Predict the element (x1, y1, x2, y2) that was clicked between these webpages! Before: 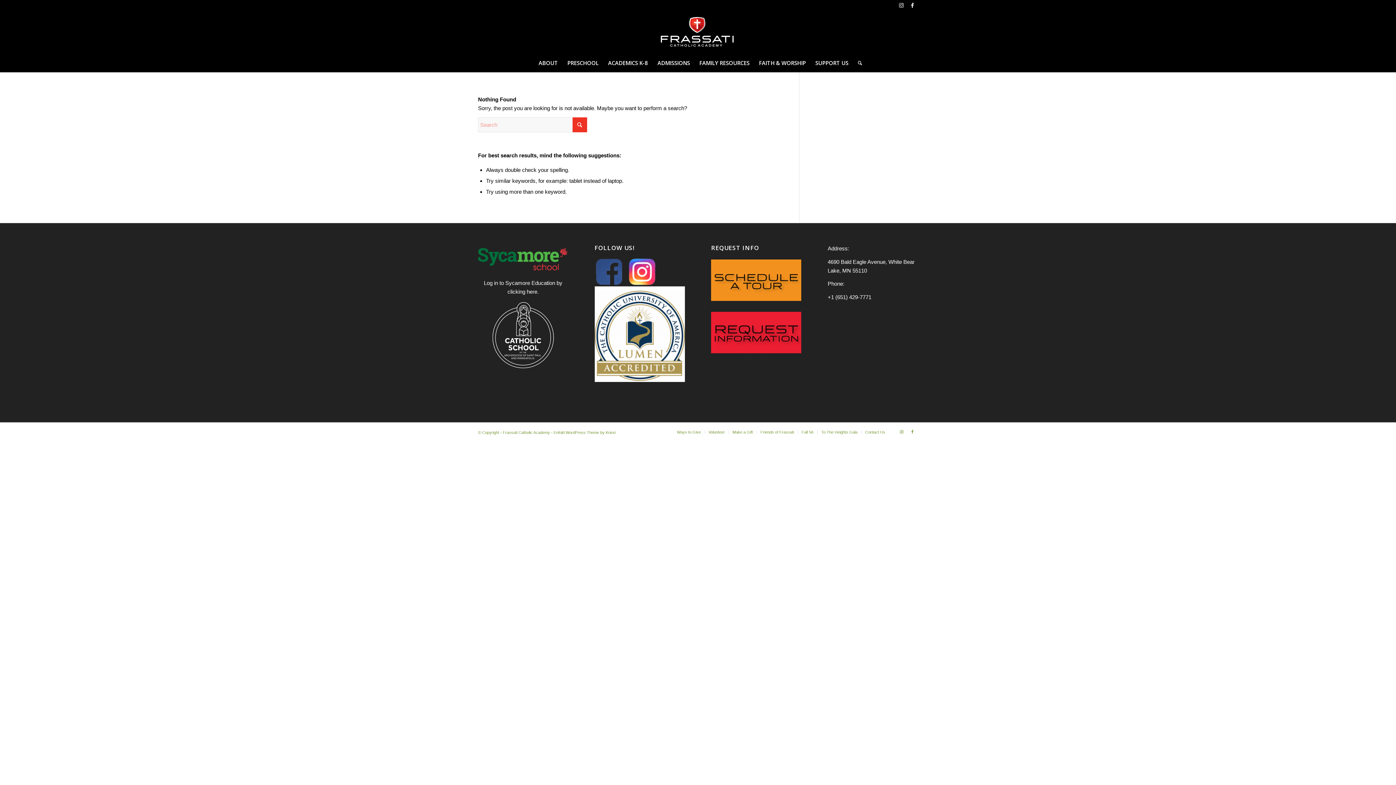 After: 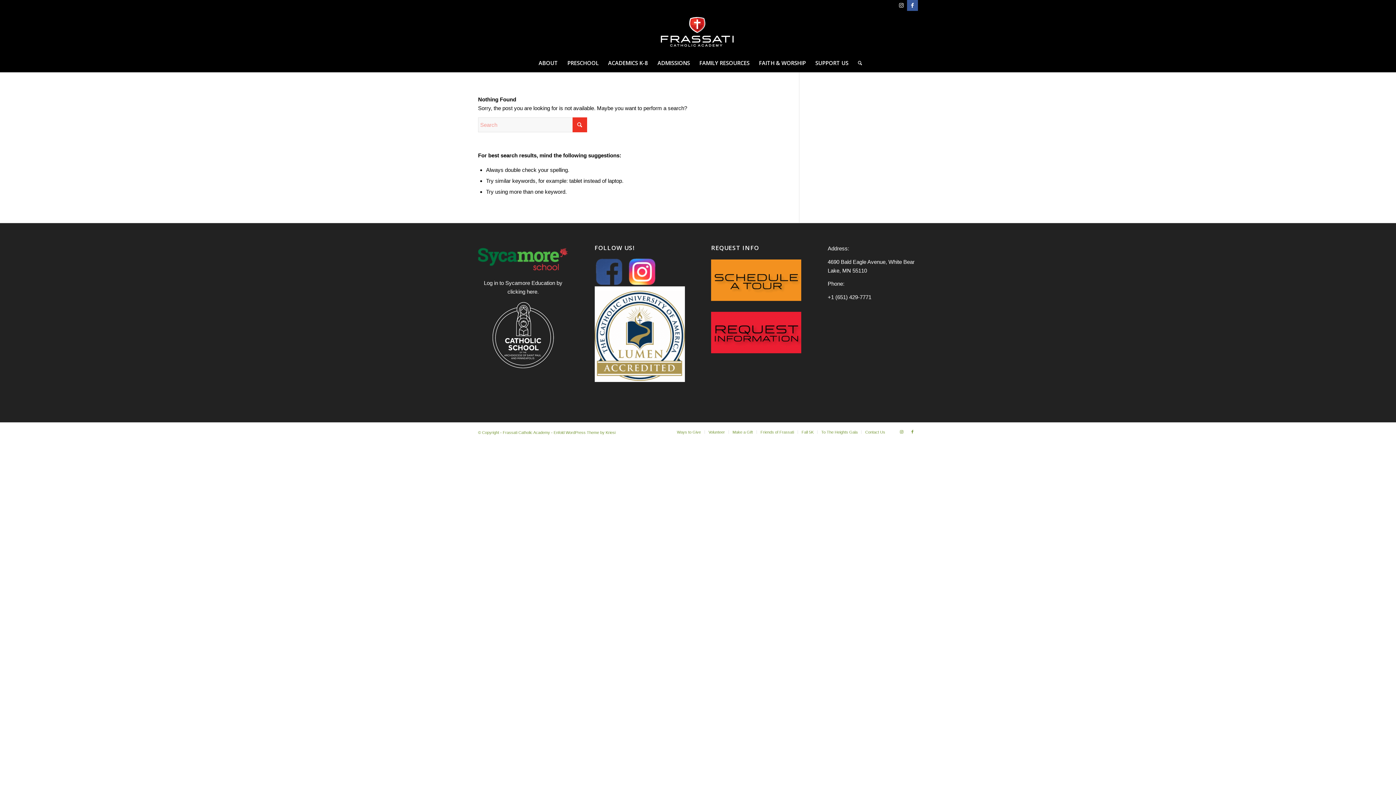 Action: label: Link to Facebook bbox: (907, 0, 918, 10)